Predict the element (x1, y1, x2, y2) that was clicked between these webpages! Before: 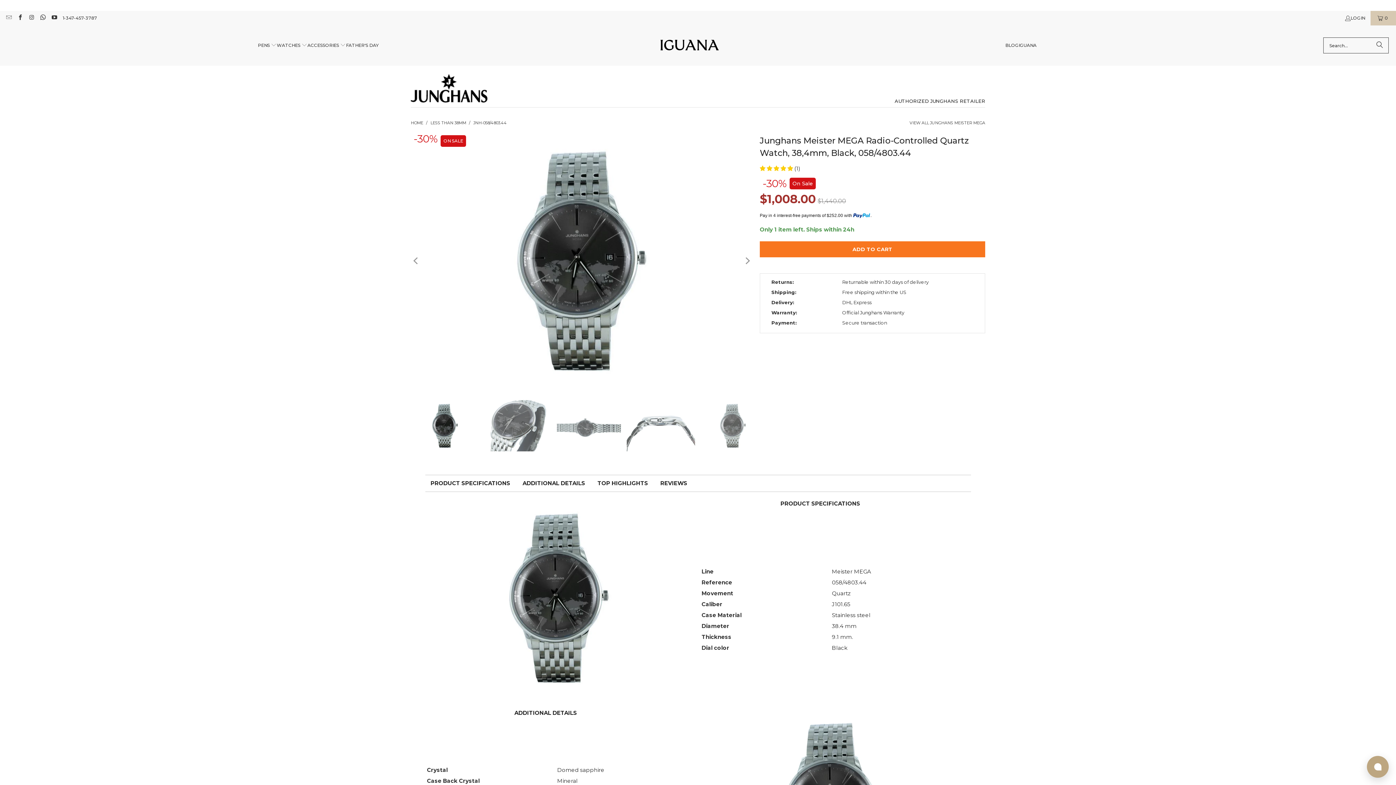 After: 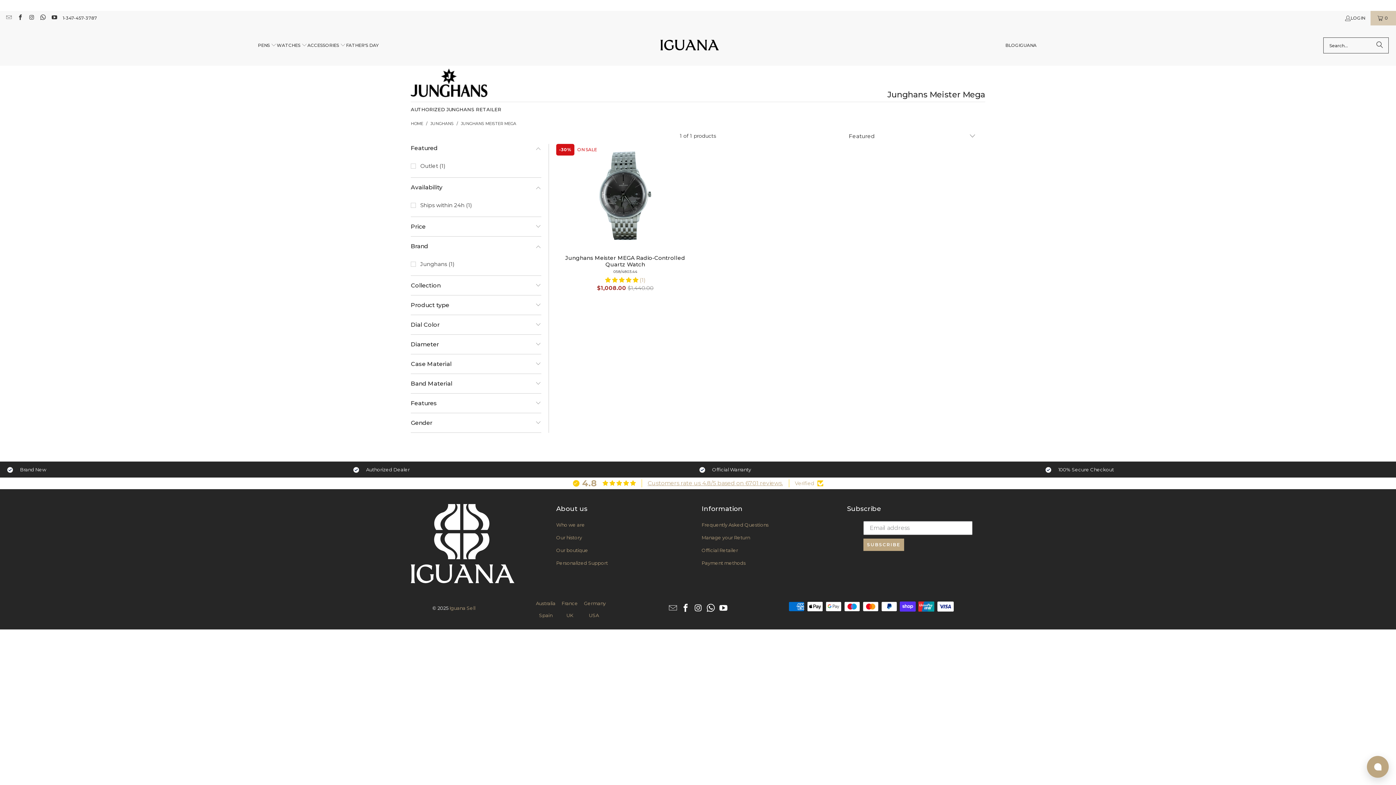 Action: label: VIEW ALL JUNGHANS MEISTER MEGA bbox: (909, 120, 985, 125)